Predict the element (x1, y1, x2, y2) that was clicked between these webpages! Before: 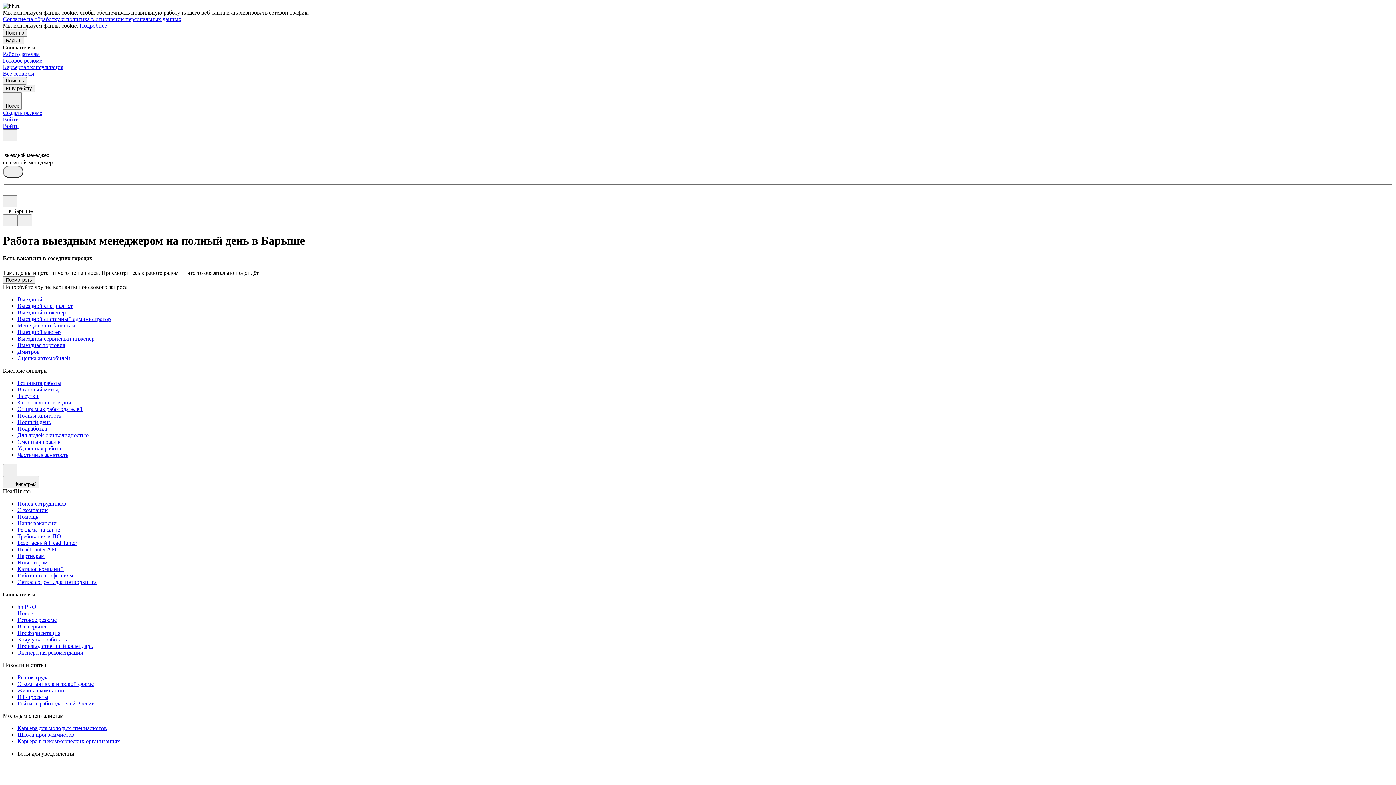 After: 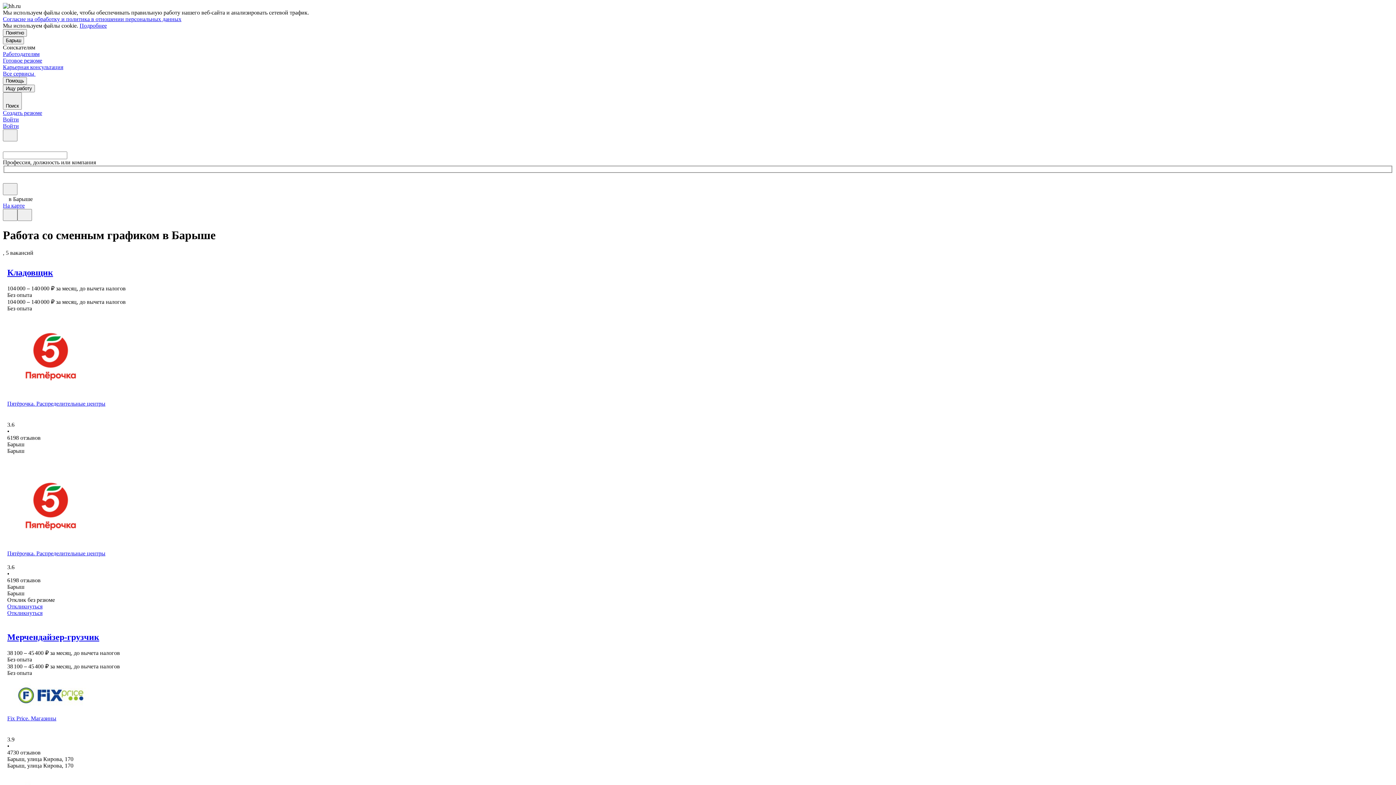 Action: label: Сменный график bbox: (17, 438, 1393, 445)